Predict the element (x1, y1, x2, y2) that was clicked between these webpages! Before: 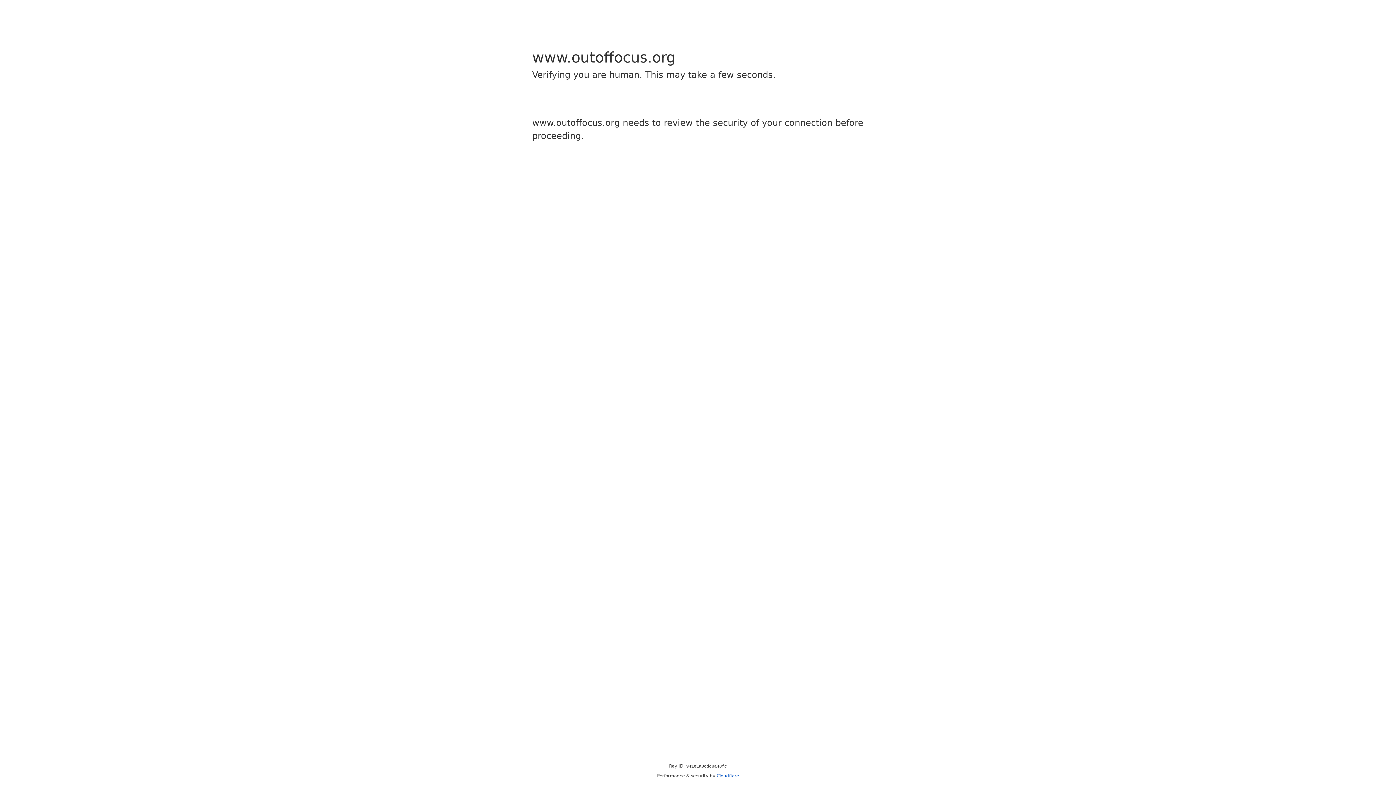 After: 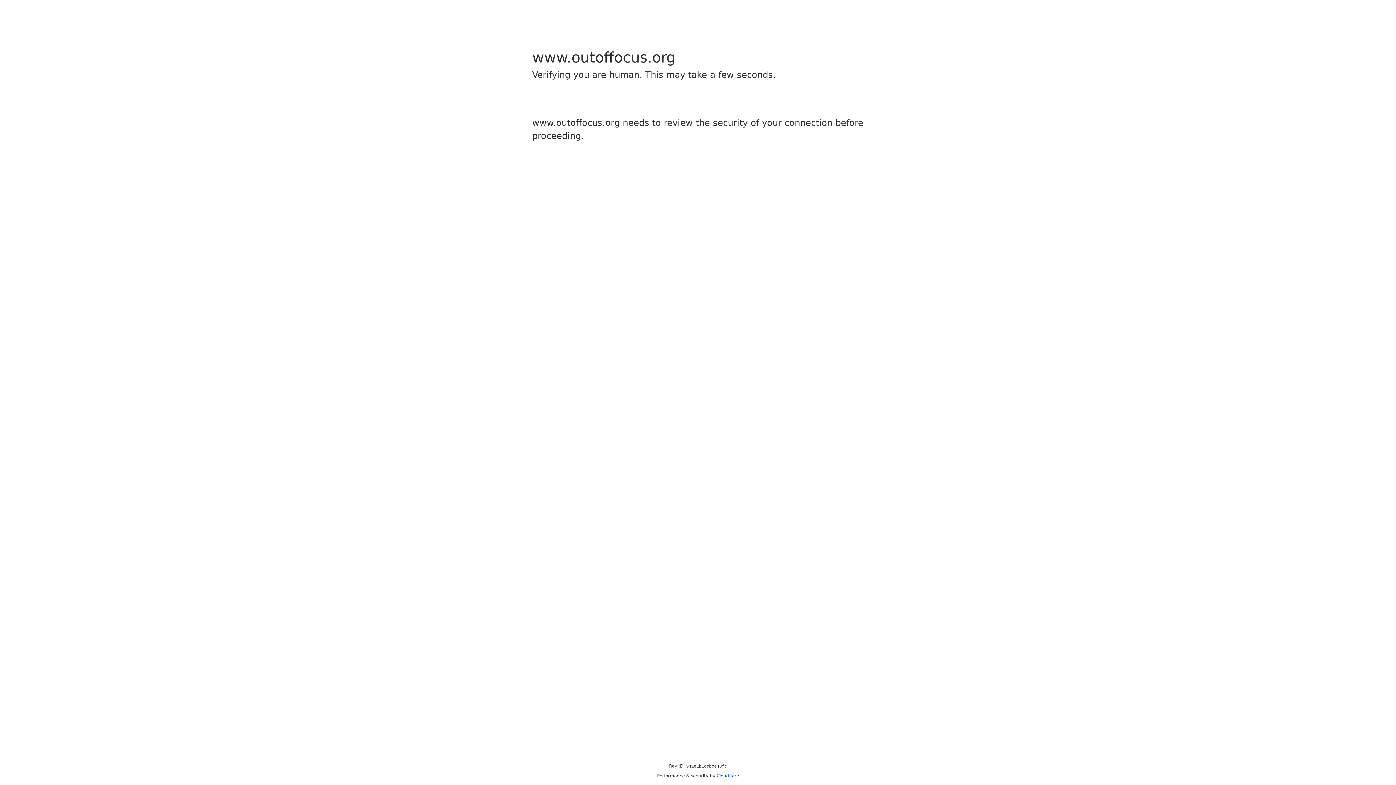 Action: bbox: (716, 773, 739, 778) label: Cloudflare